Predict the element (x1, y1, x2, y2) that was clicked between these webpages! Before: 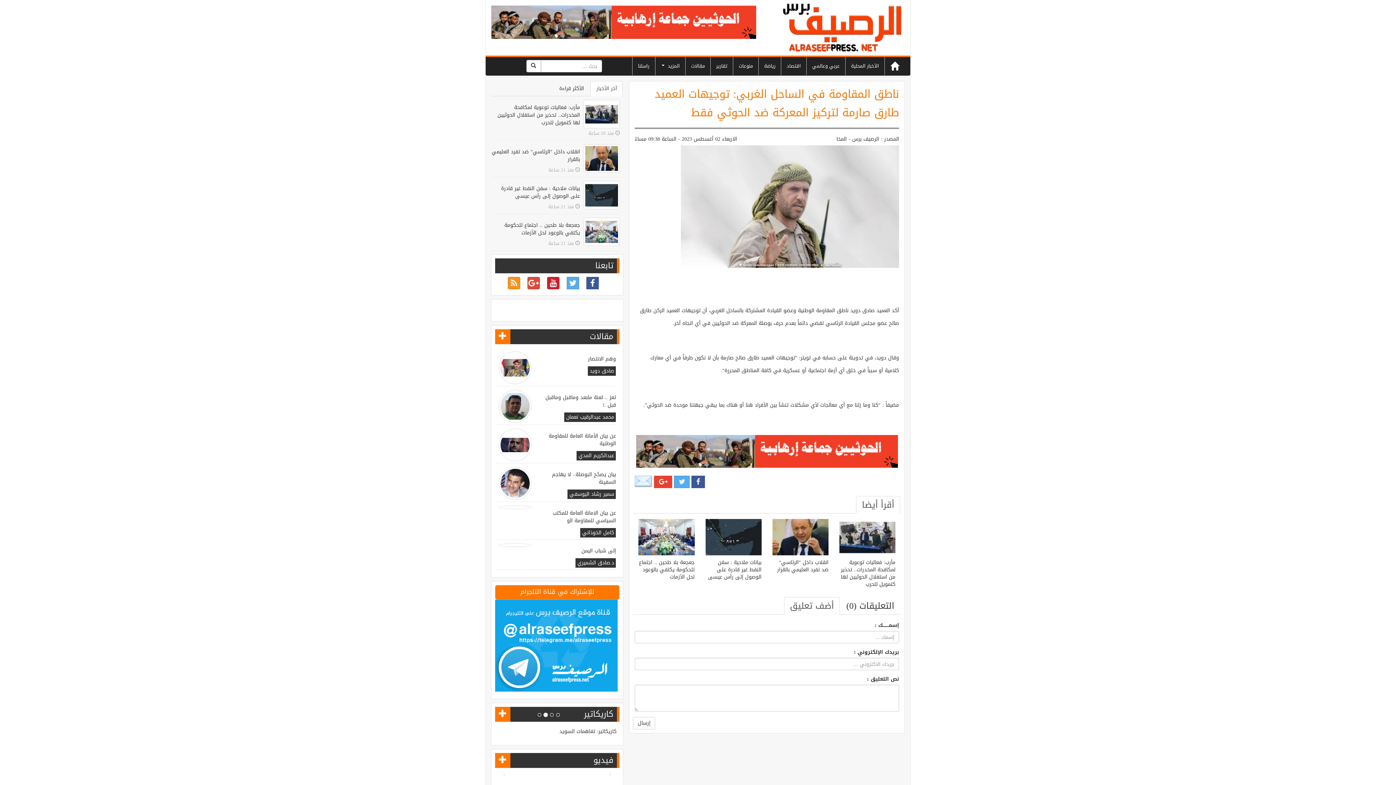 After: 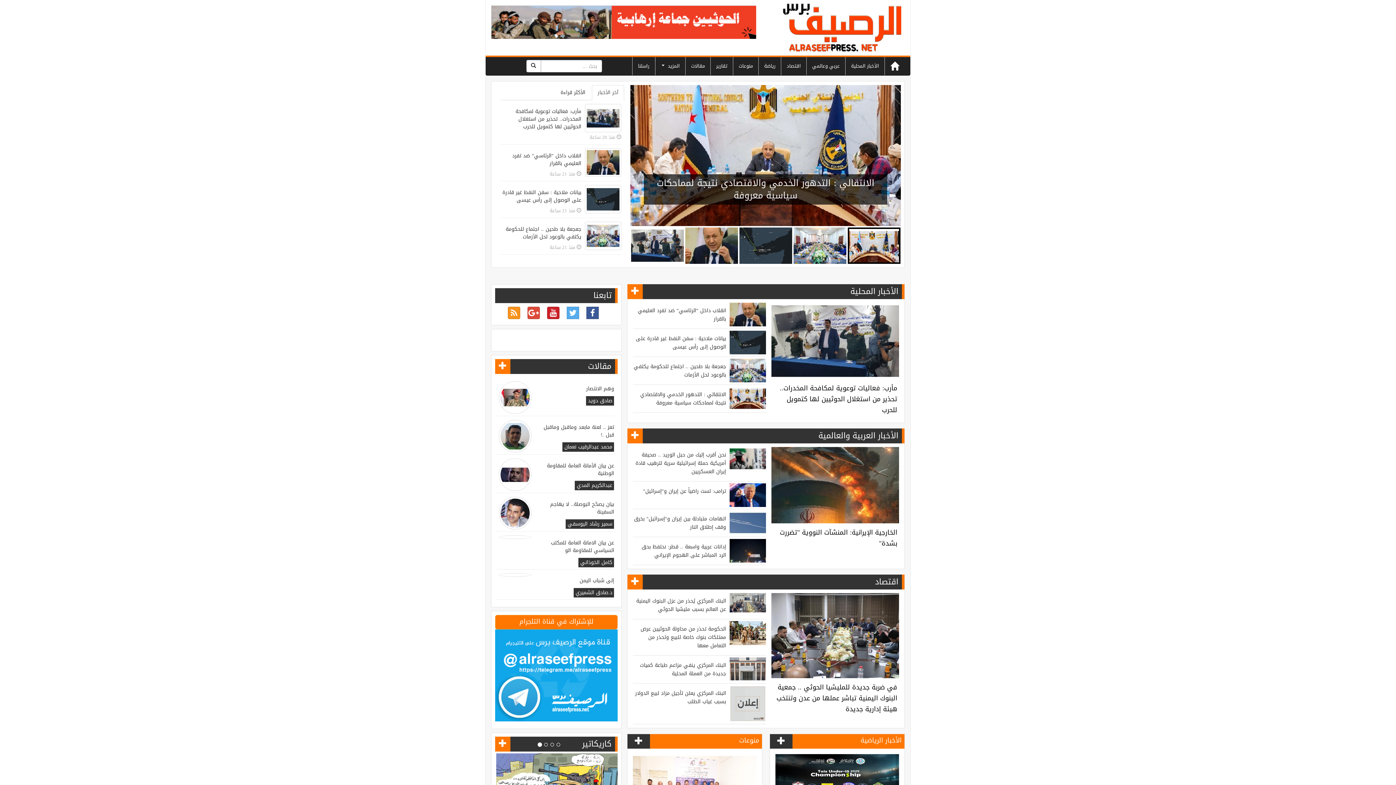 Action: bbox: (885, 57, 904, 75)